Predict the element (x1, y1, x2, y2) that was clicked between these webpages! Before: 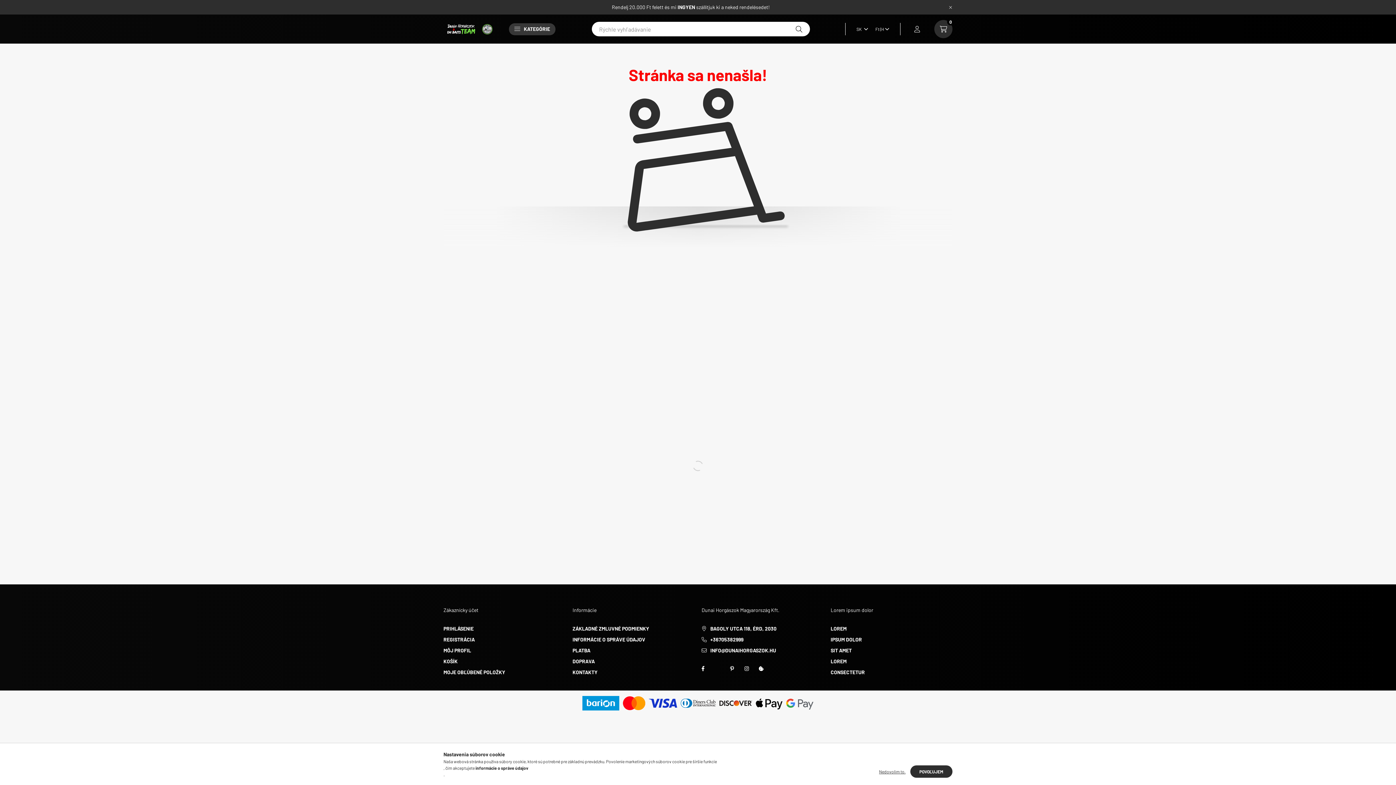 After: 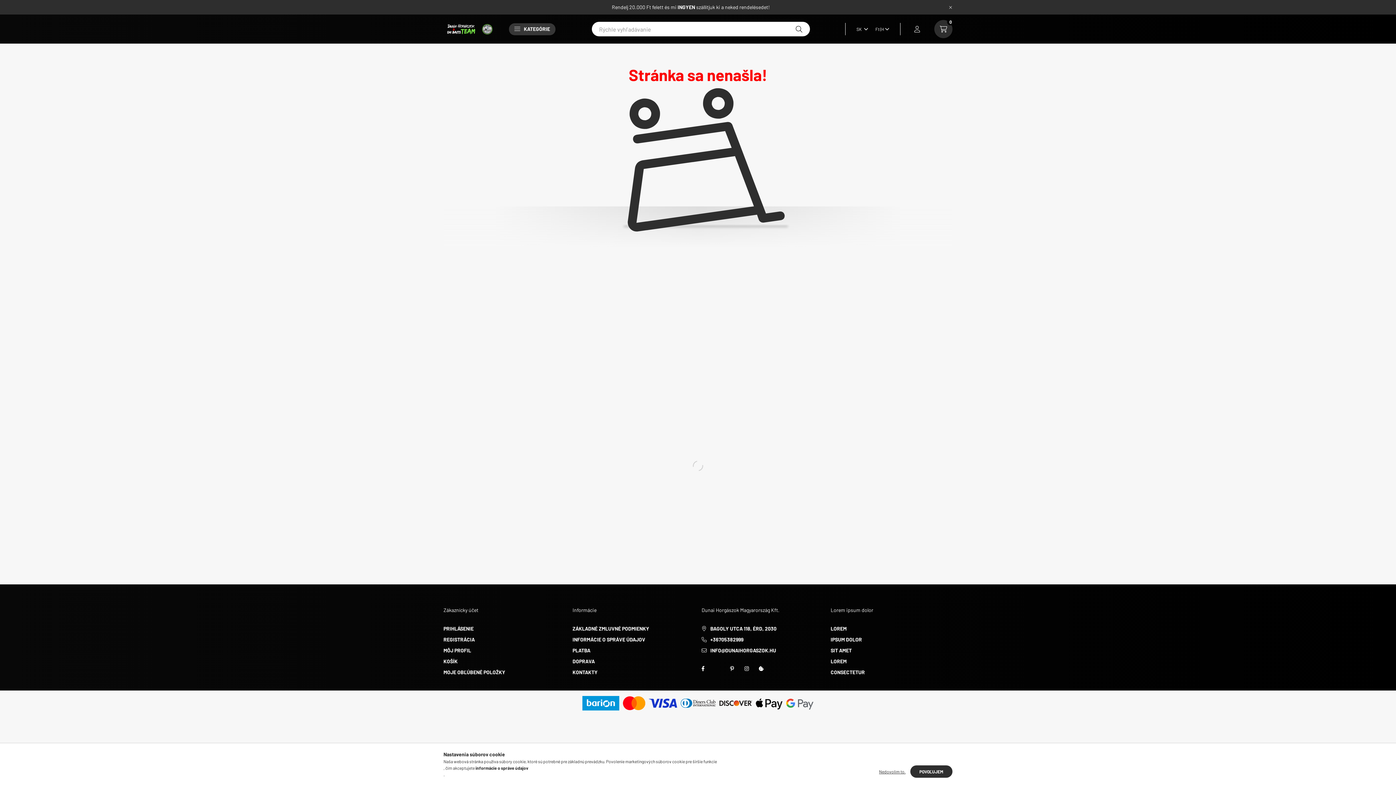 Action: label: TWITTER bbox: (710, 661, 725, 676)